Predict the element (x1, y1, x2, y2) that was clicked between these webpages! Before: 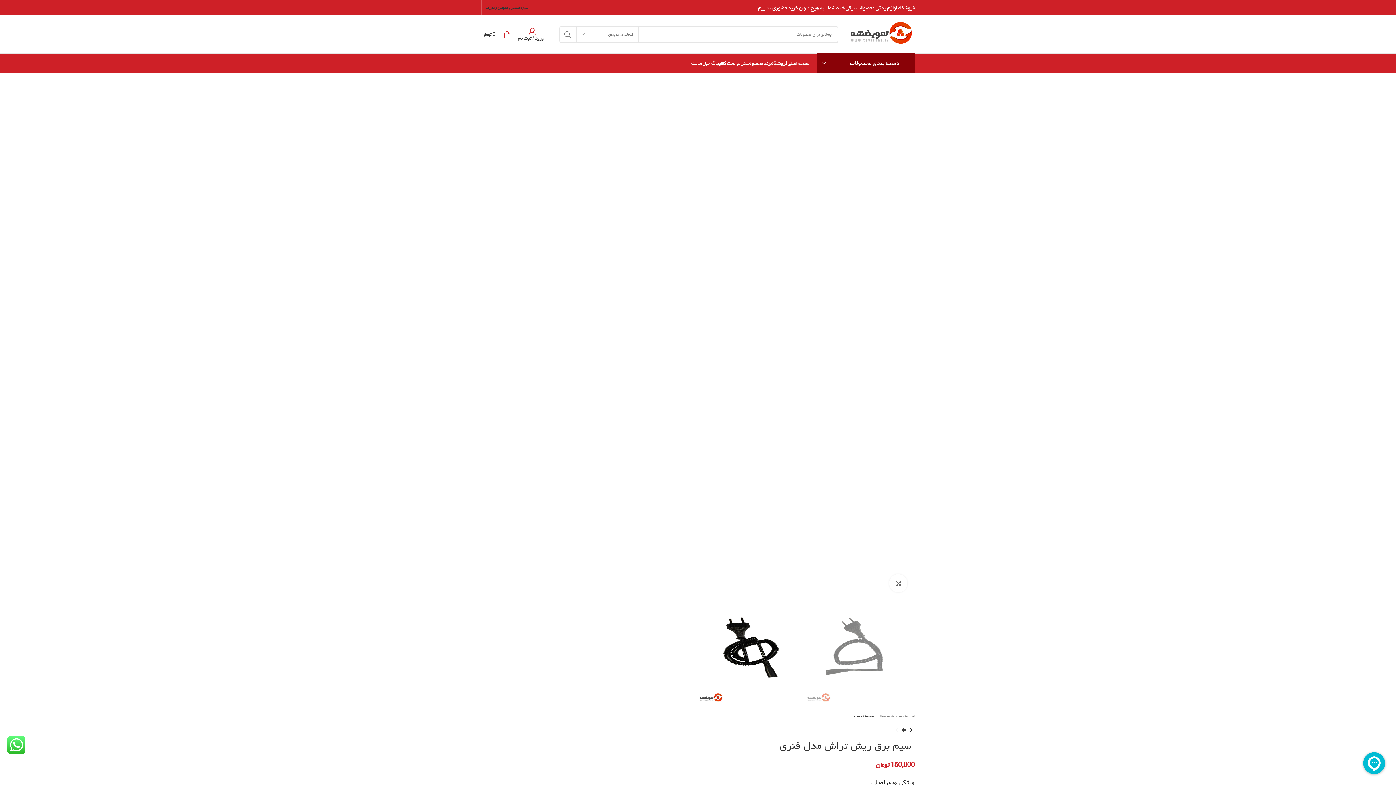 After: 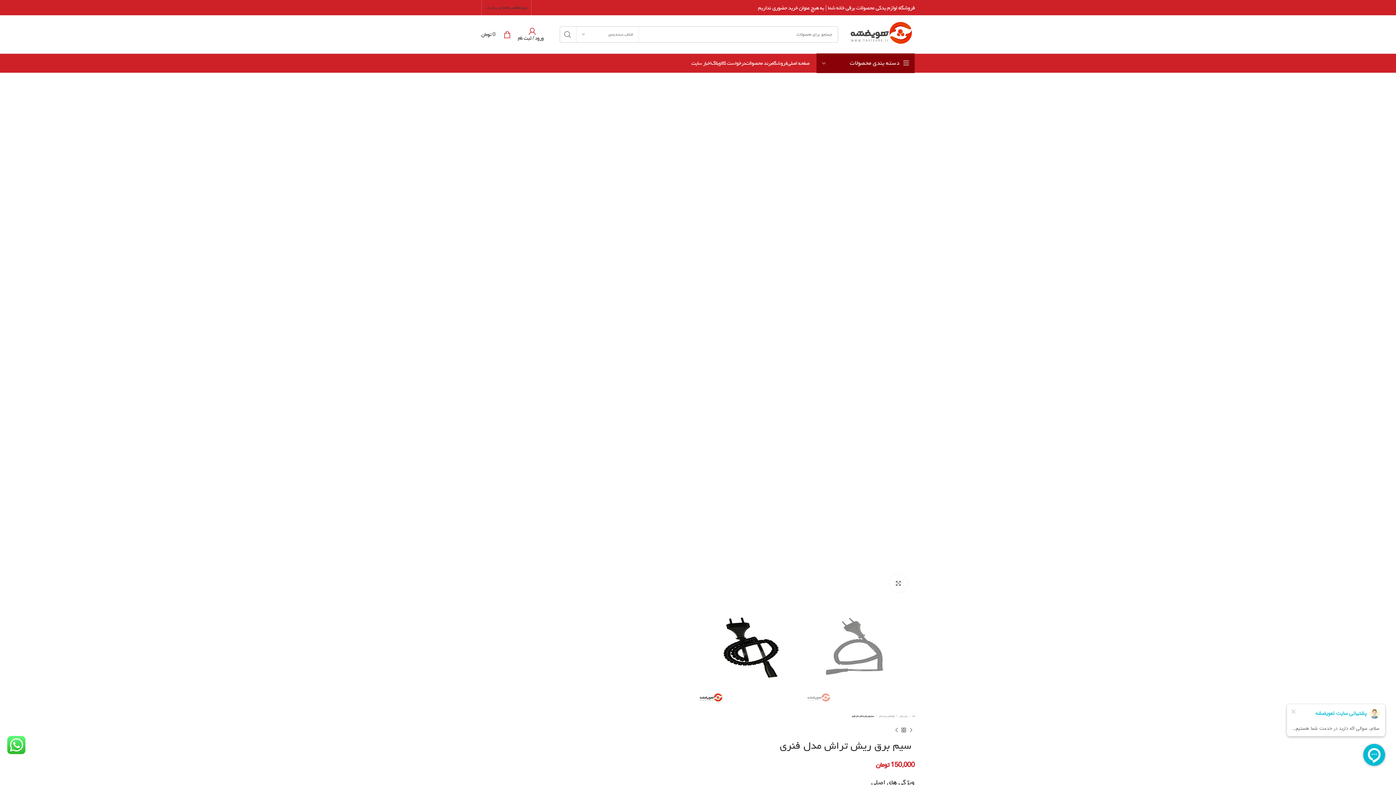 Action: bbox: (485, 0, 506, 15) label: قوانین و مقررات